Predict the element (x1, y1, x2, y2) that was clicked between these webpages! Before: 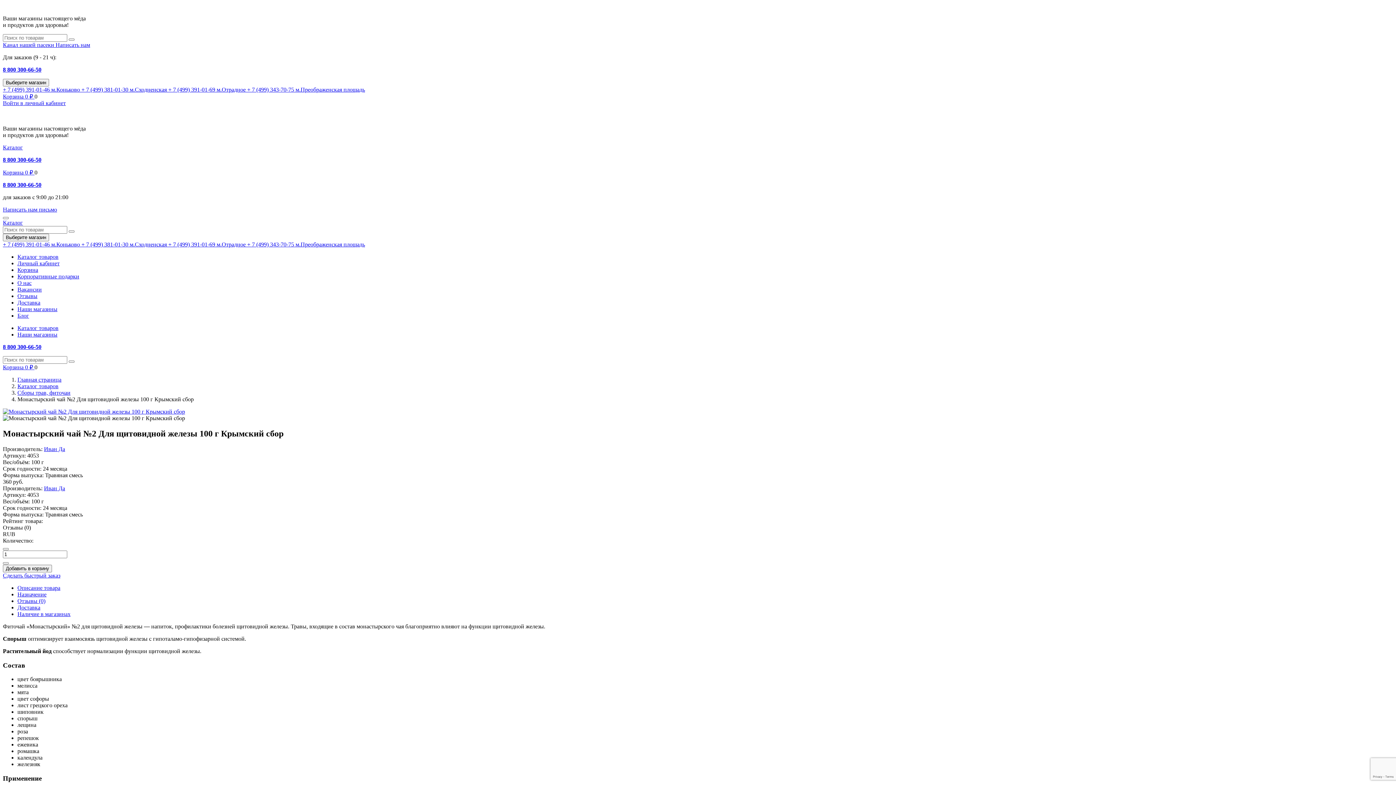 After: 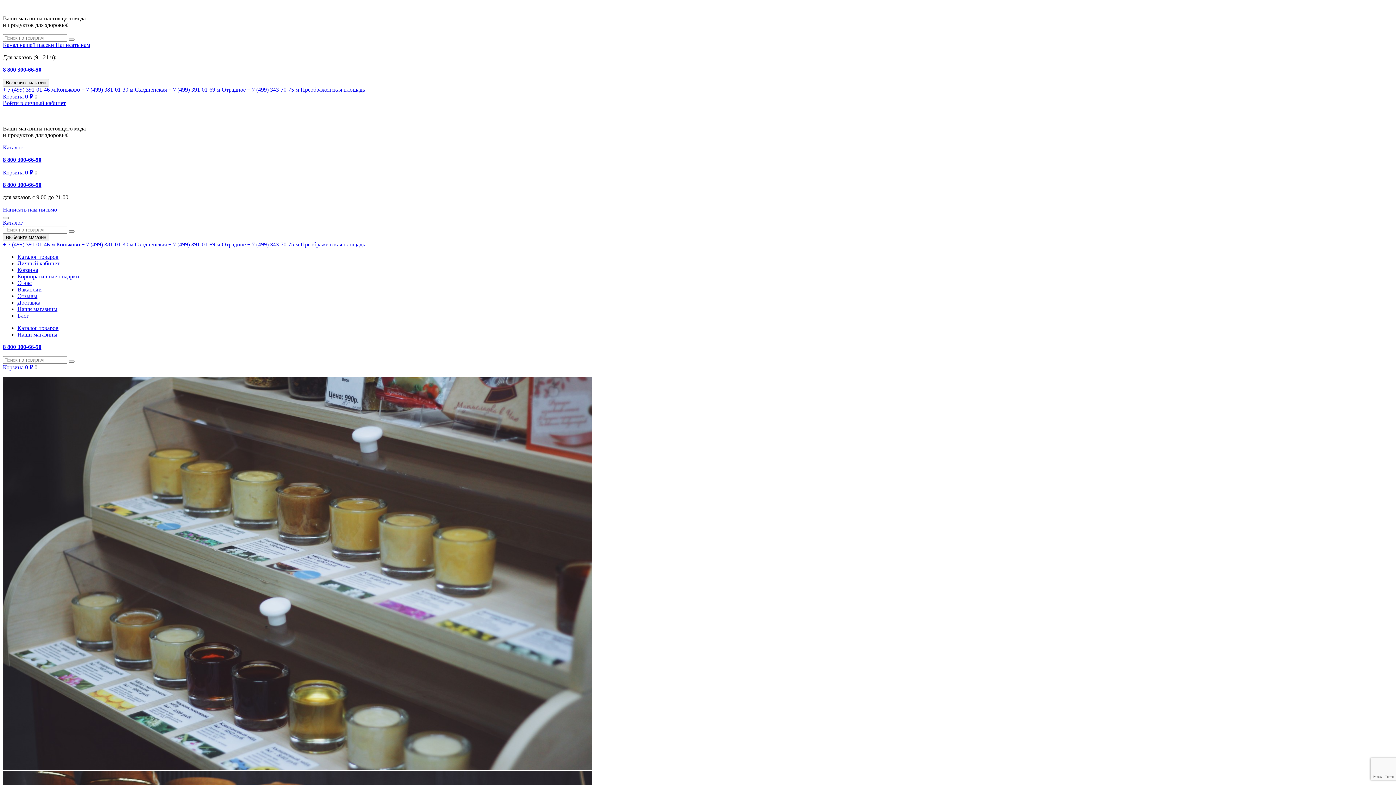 Action: bbox: (168, 86, 247, 92) label: + 7 (499) 391-01-69 м.Отрадное 